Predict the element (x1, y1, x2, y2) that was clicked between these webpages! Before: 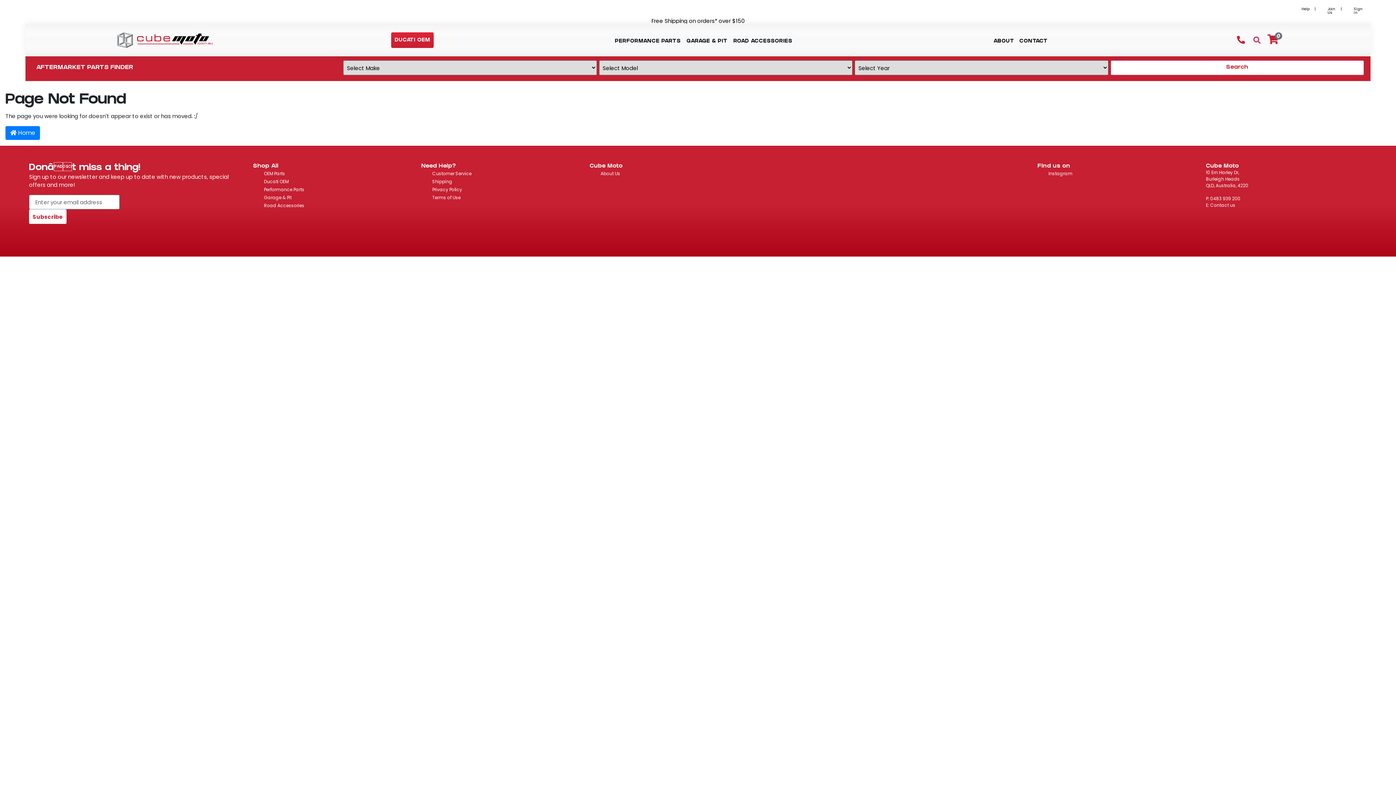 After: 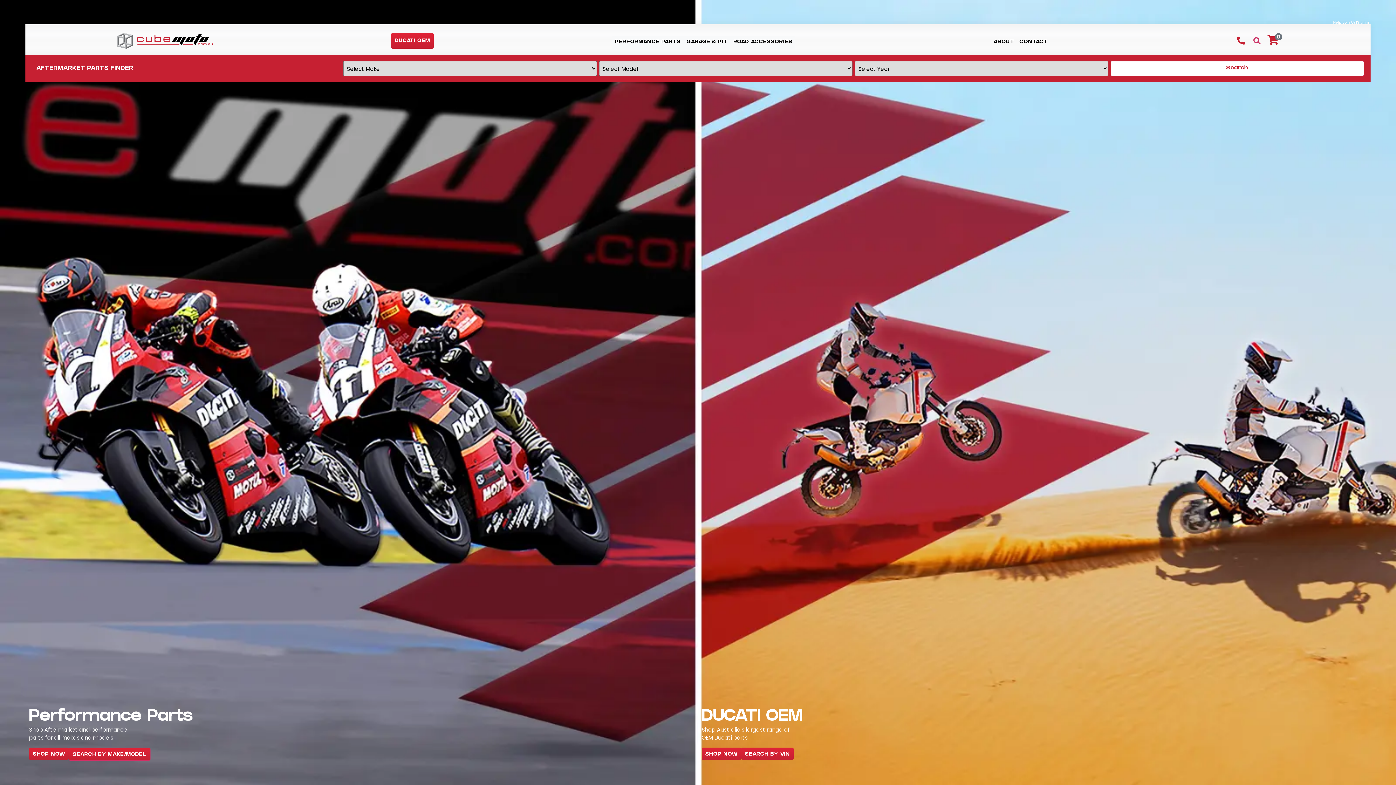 Action: label:  Home bbox: (5, 126, 40, 140)